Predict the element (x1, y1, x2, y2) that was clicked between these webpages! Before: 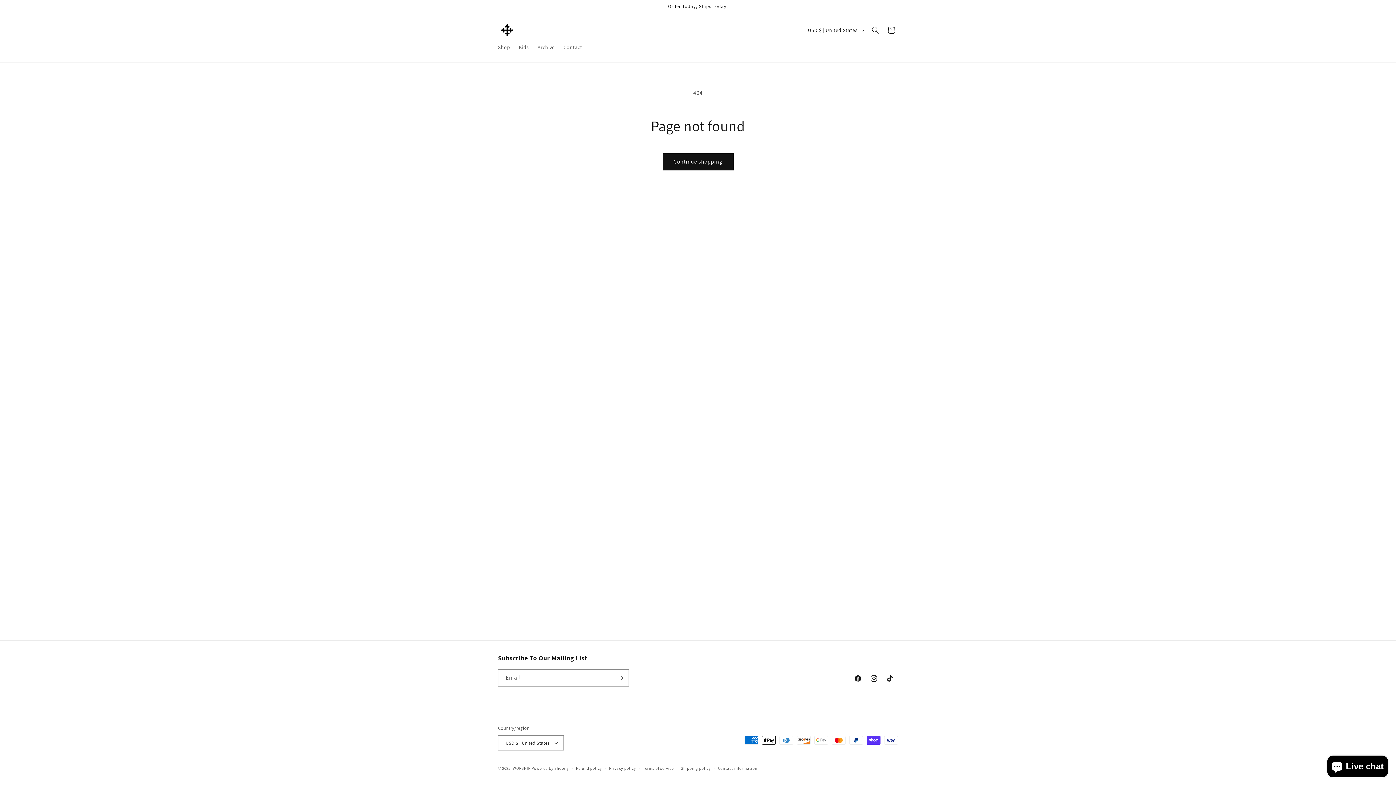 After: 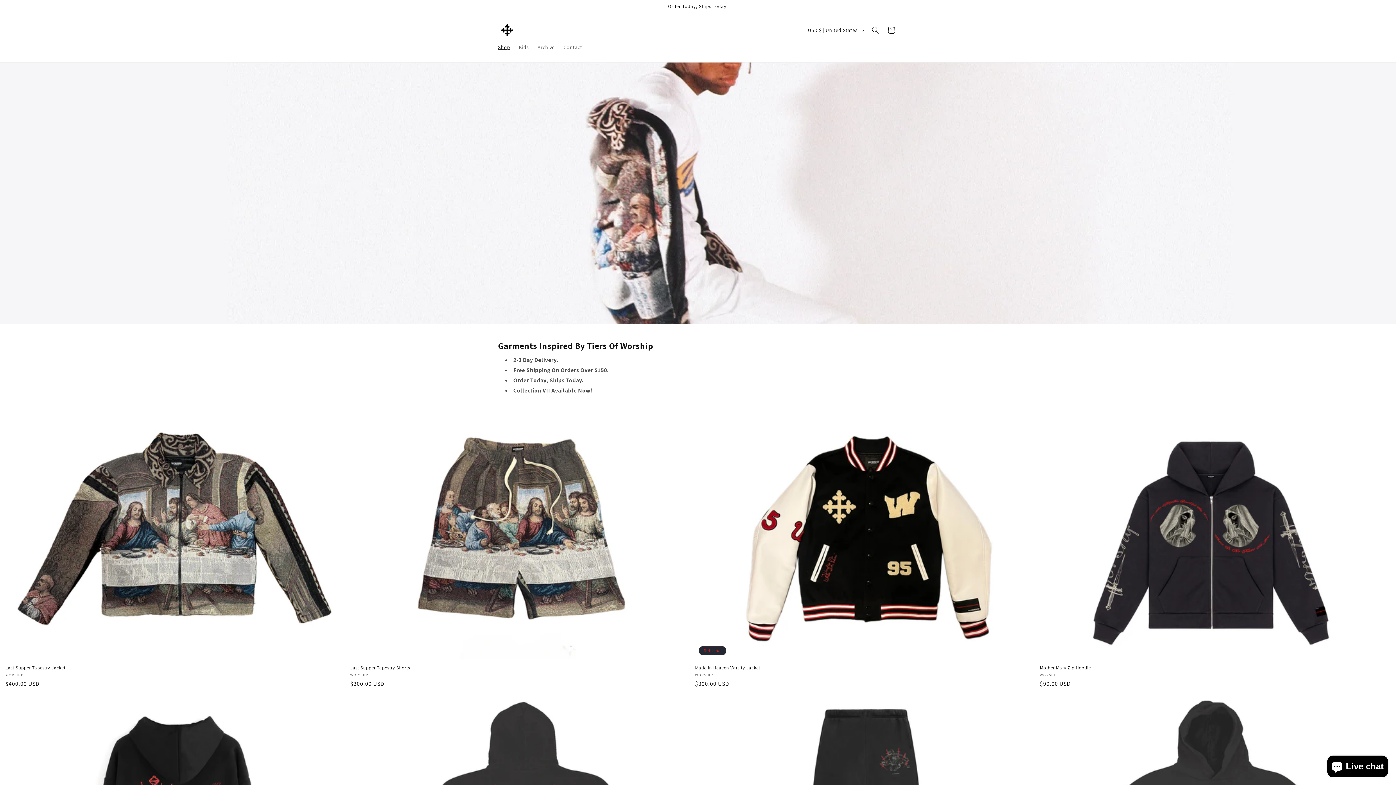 Action: bbox: (512, 766, 530, 771) label: WORSHIP